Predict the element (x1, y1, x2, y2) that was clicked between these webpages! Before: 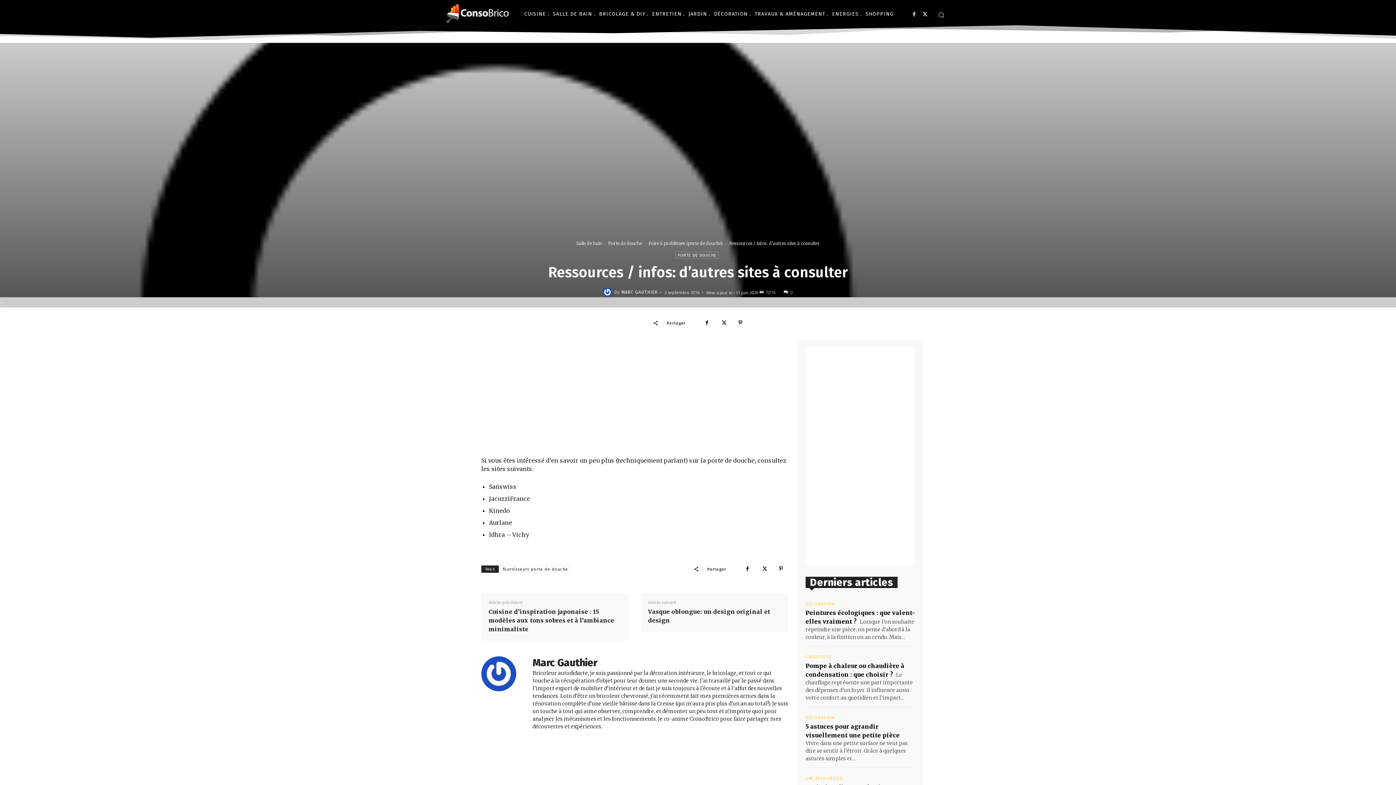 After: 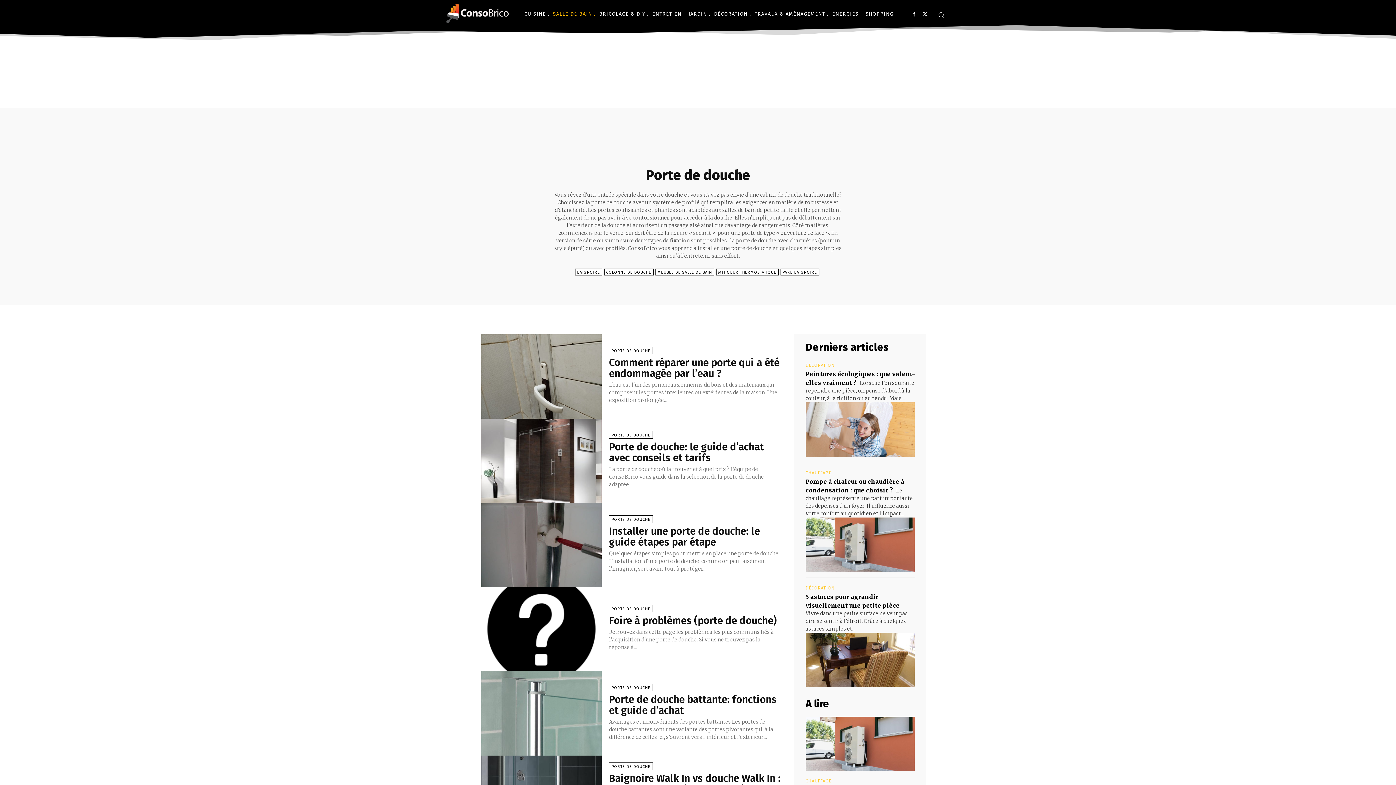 Action: bbox: (608, 240, 642, 246) label: Porte de douche